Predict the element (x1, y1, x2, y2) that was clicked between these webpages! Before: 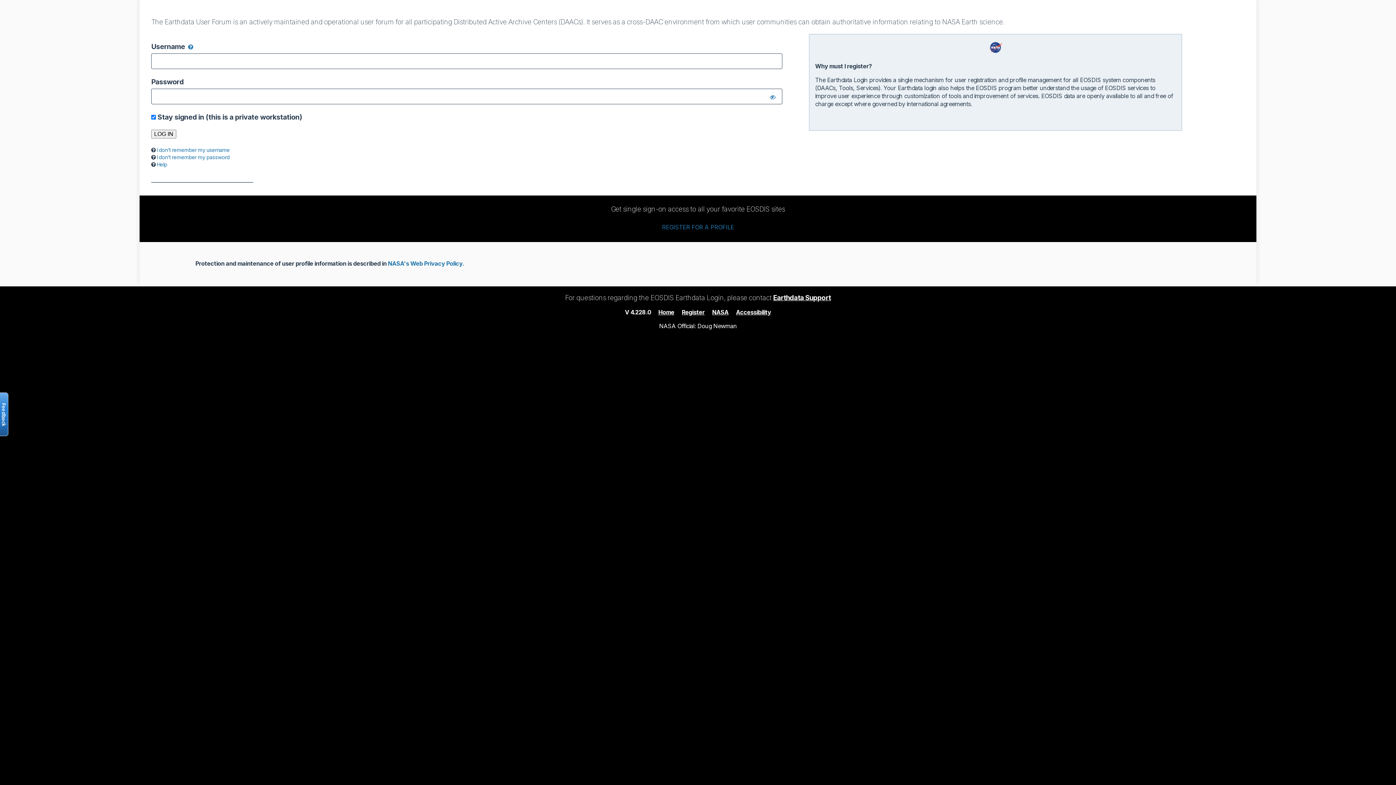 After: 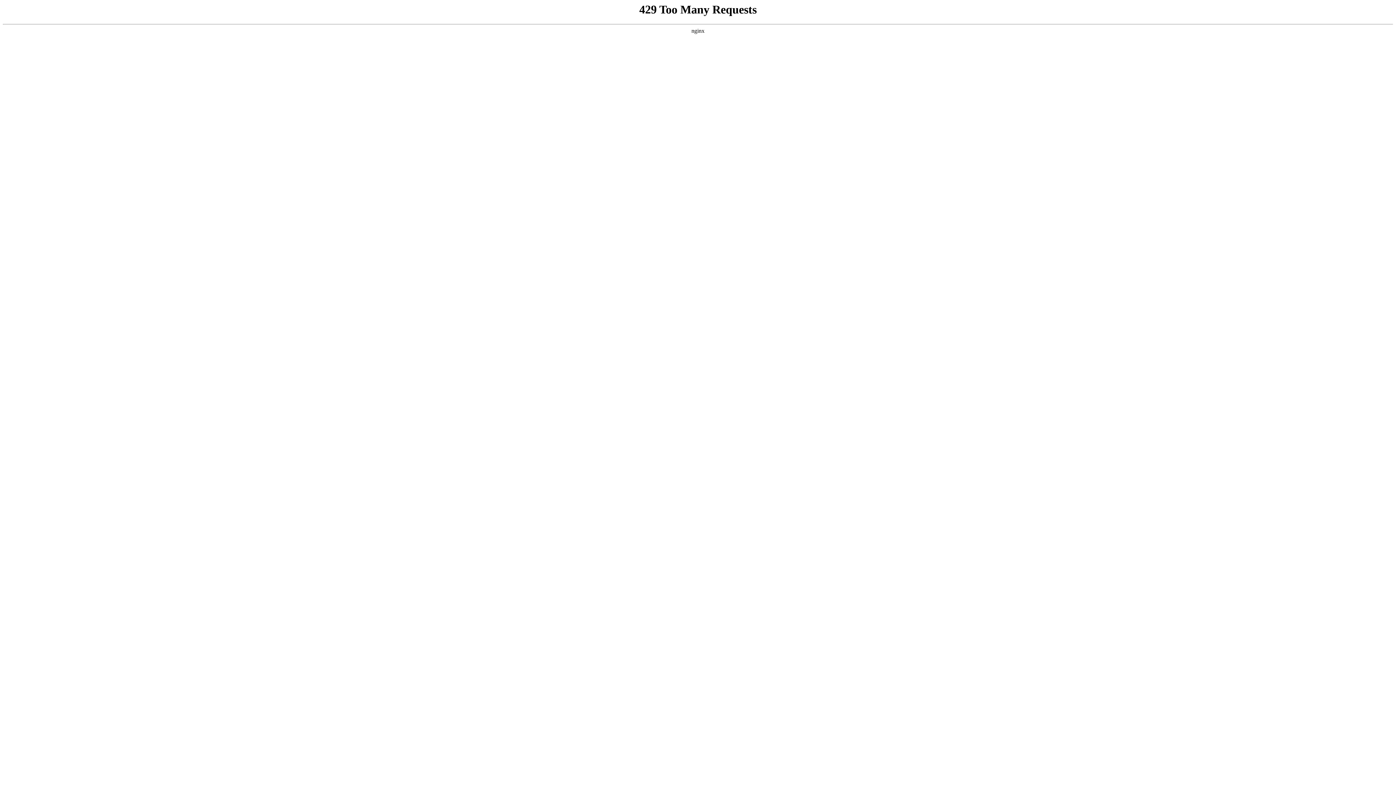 Action: bbox: (736, 308, 771, 315) label: Accessibility